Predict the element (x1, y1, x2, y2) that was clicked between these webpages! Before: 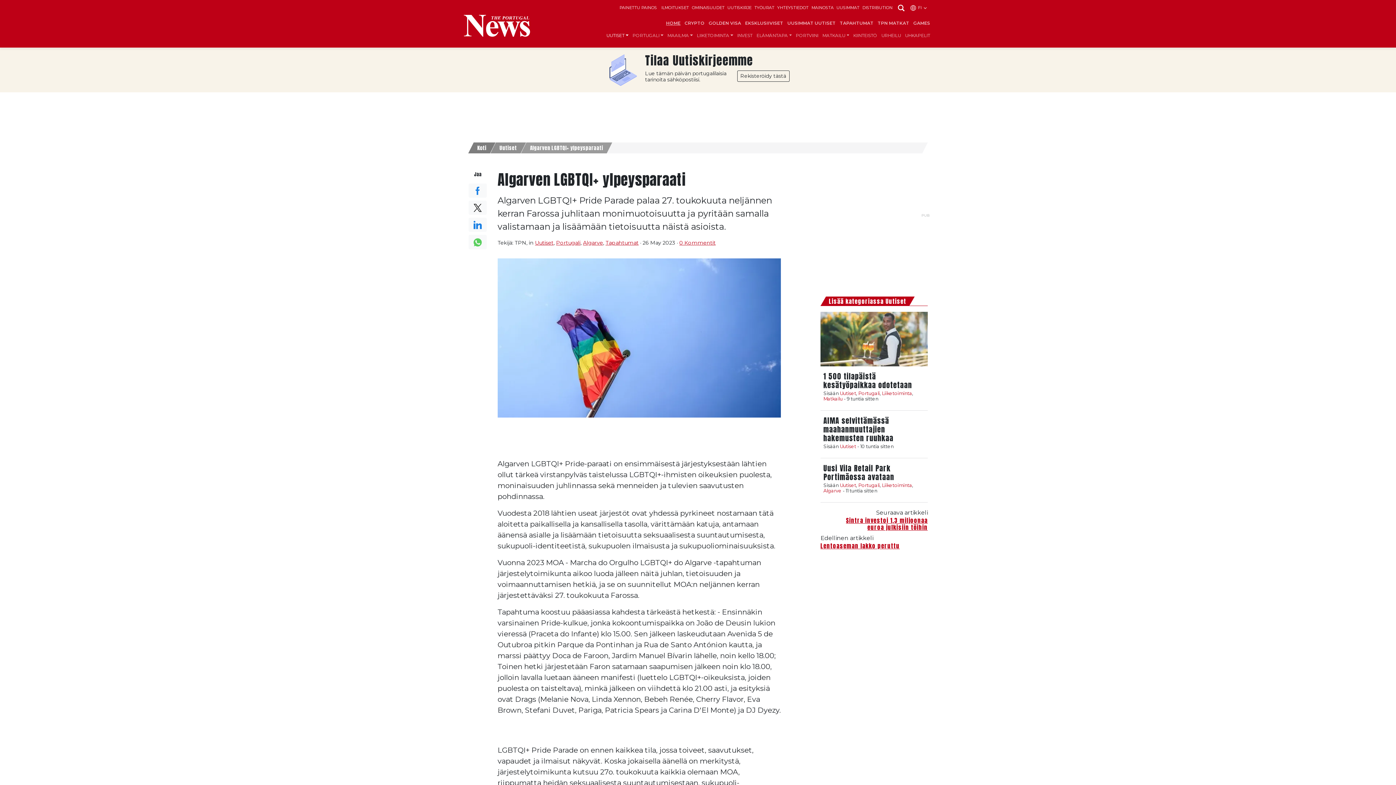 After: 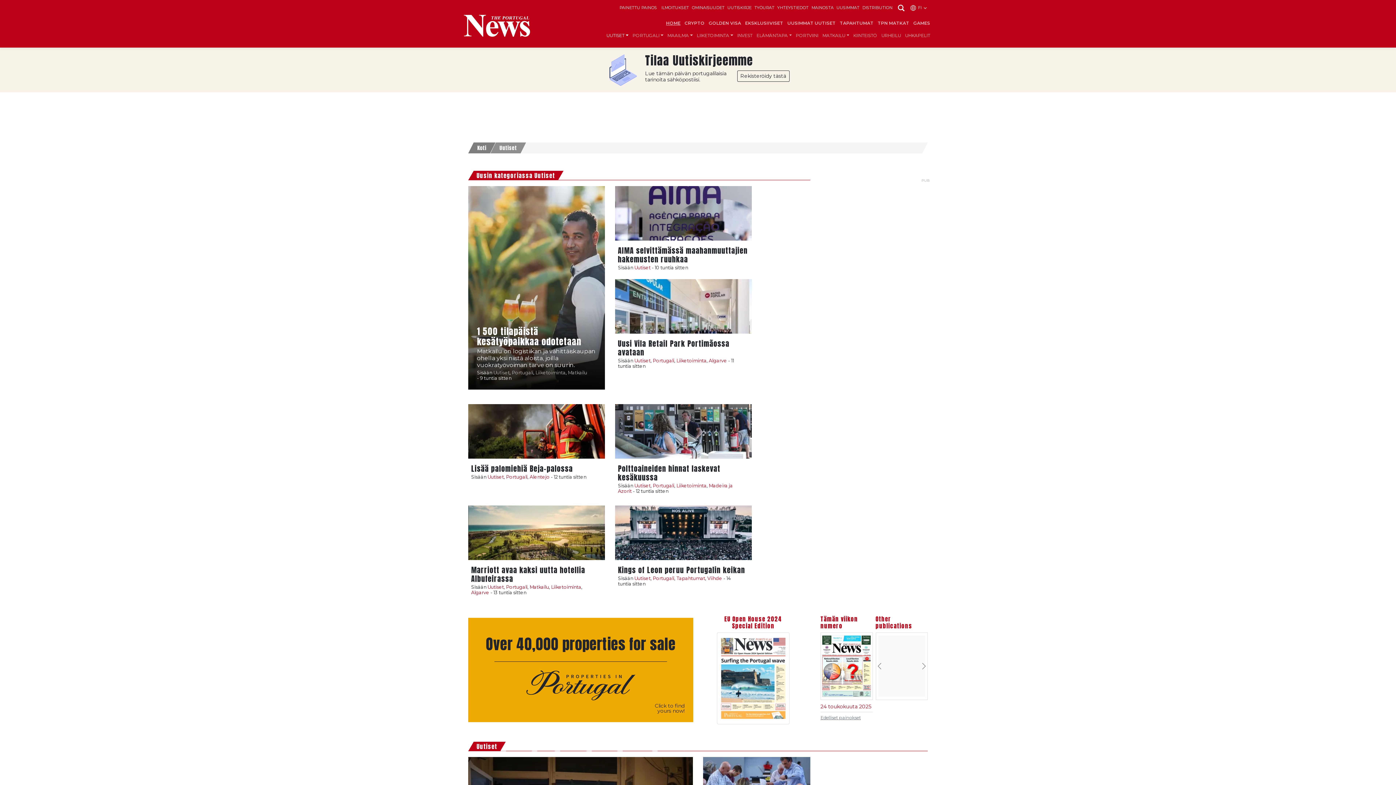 Action: label: Uutiset bbox: (840, 390, 856, 397)